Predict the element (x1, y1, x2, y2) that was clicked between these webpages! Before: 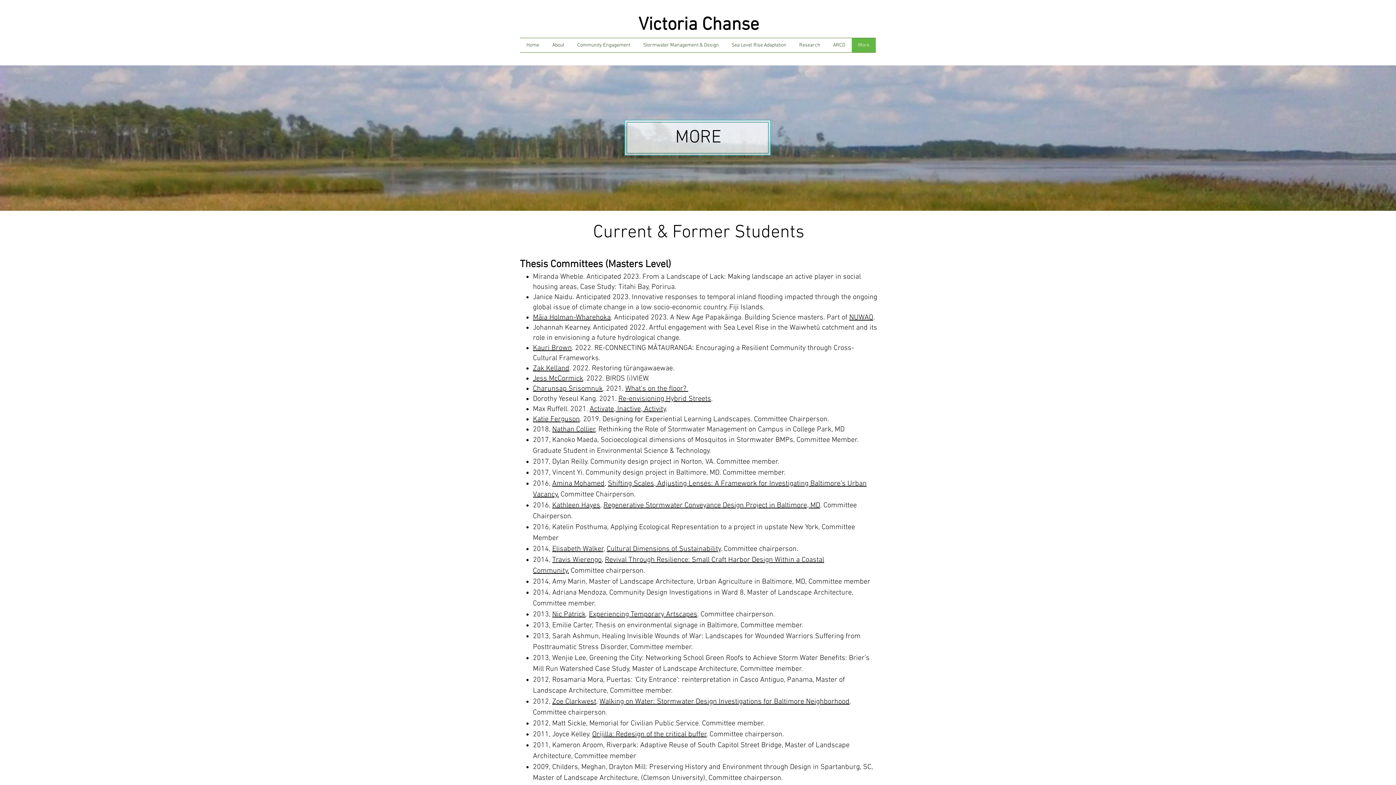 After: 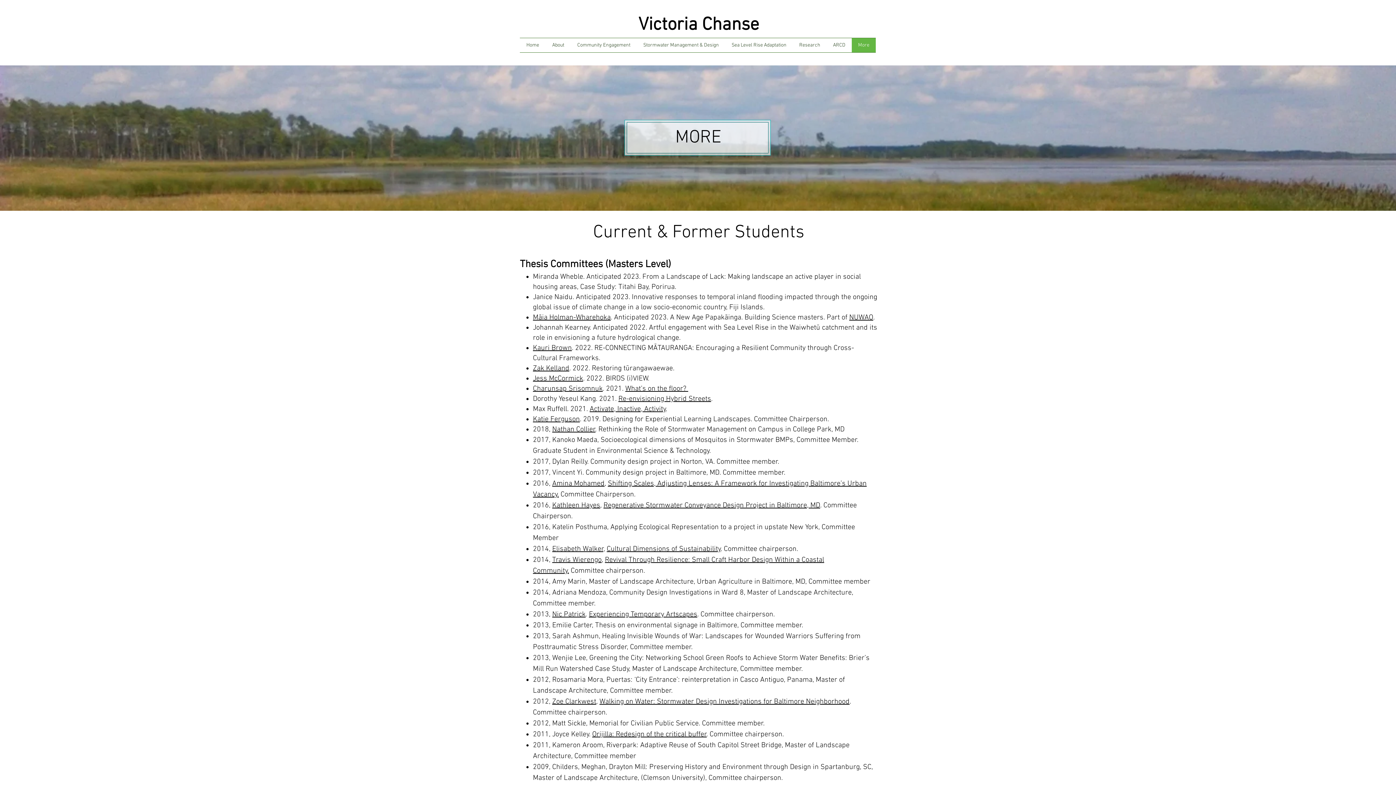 Action: label: Elisabeth Walker, bbox: (552, 545, 605, 553)